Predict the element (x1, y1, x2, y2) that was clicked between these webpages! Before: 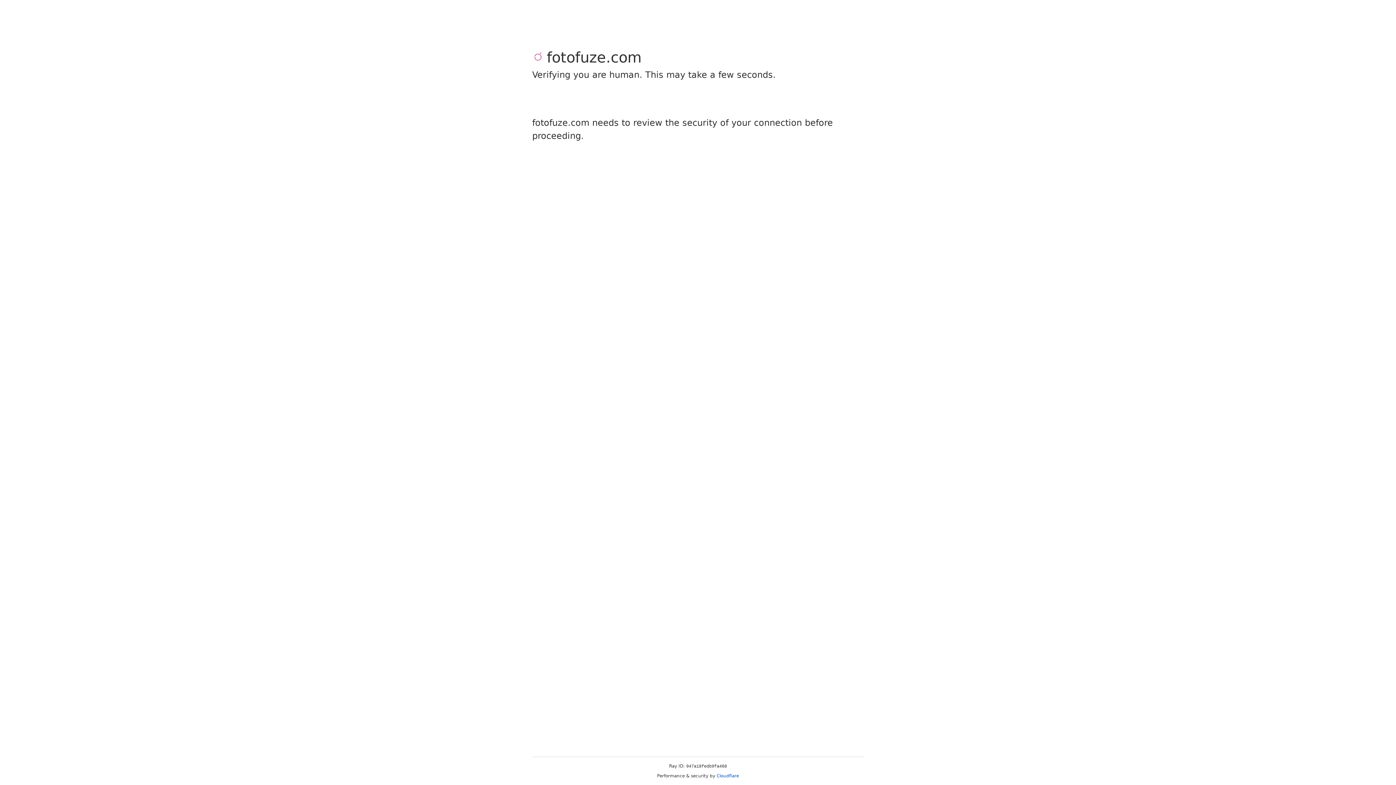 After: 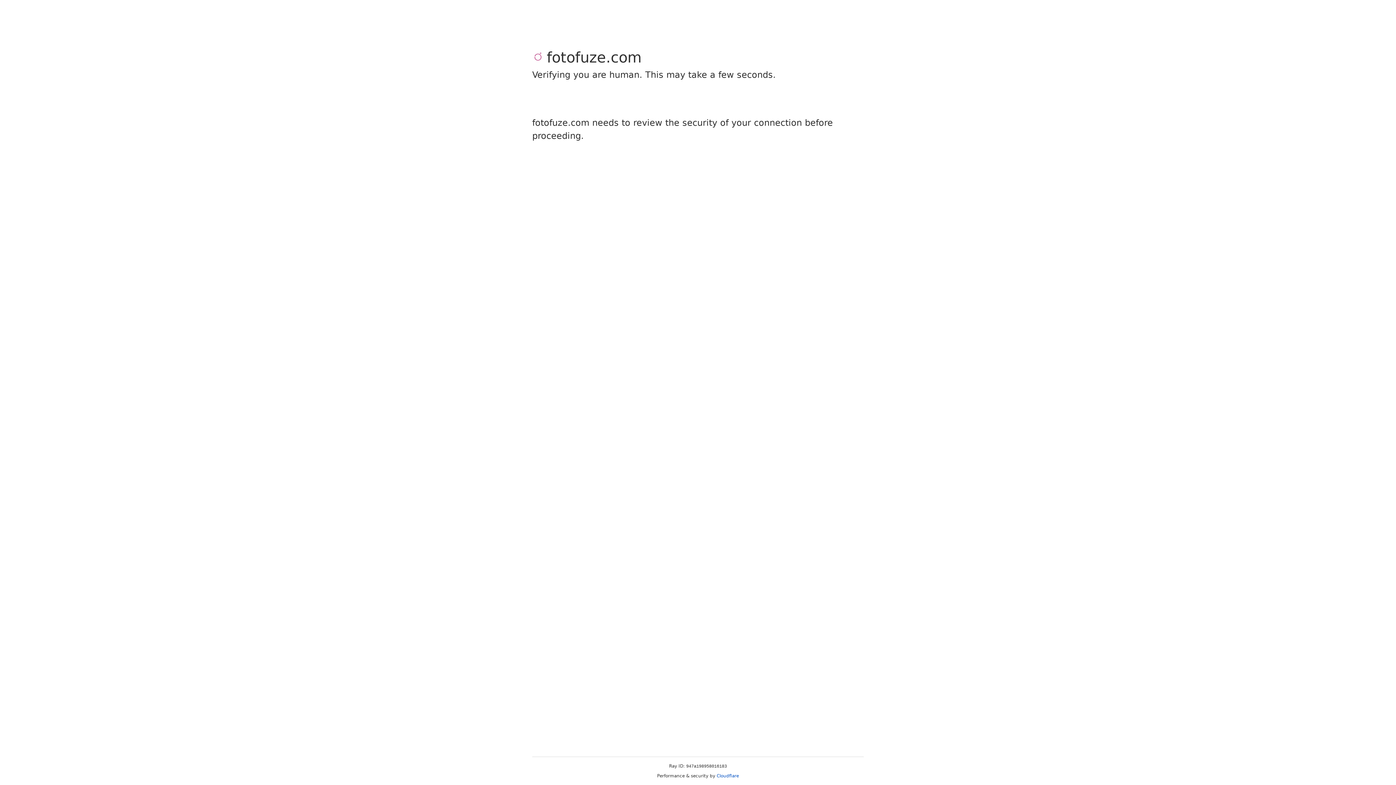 Action: label: Cloudflare bbox: (716, 773, 739, 778)